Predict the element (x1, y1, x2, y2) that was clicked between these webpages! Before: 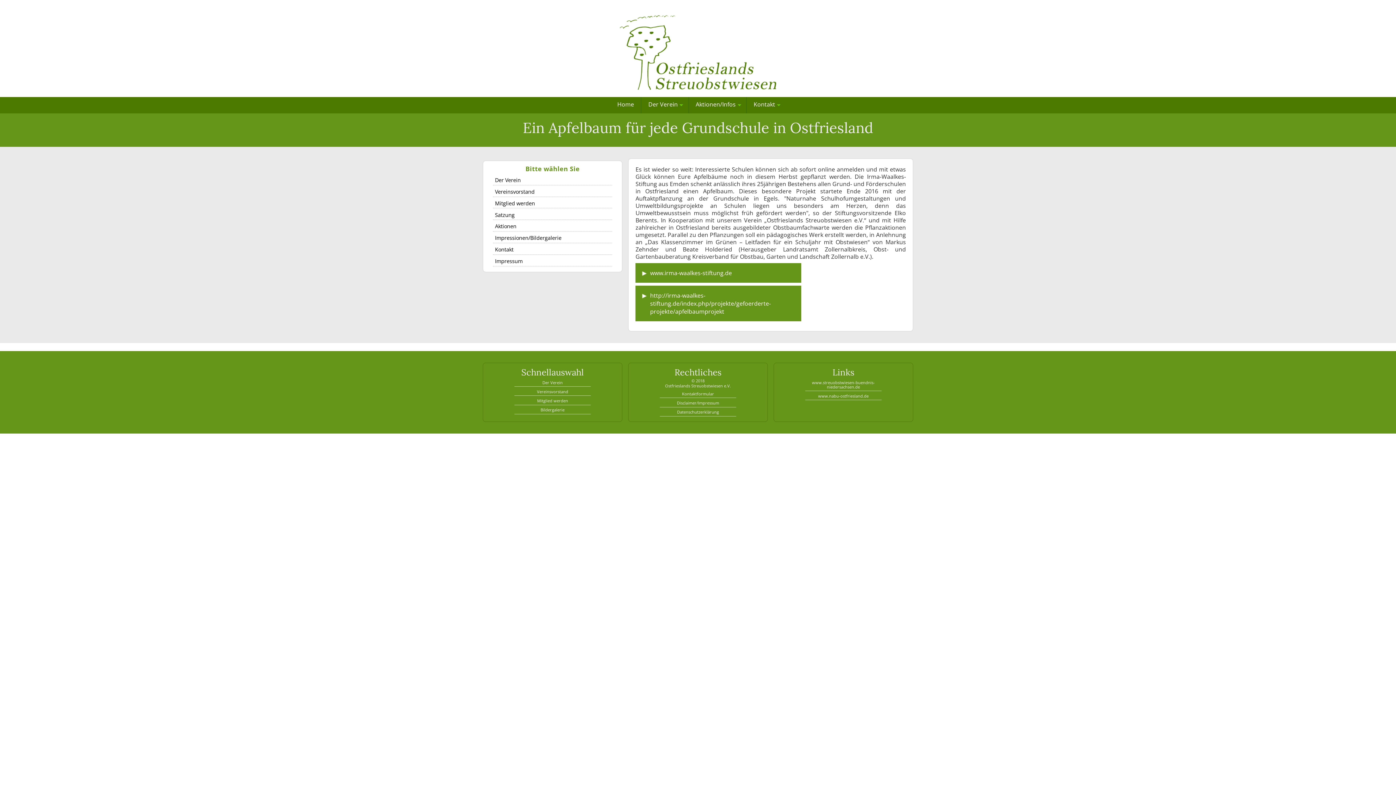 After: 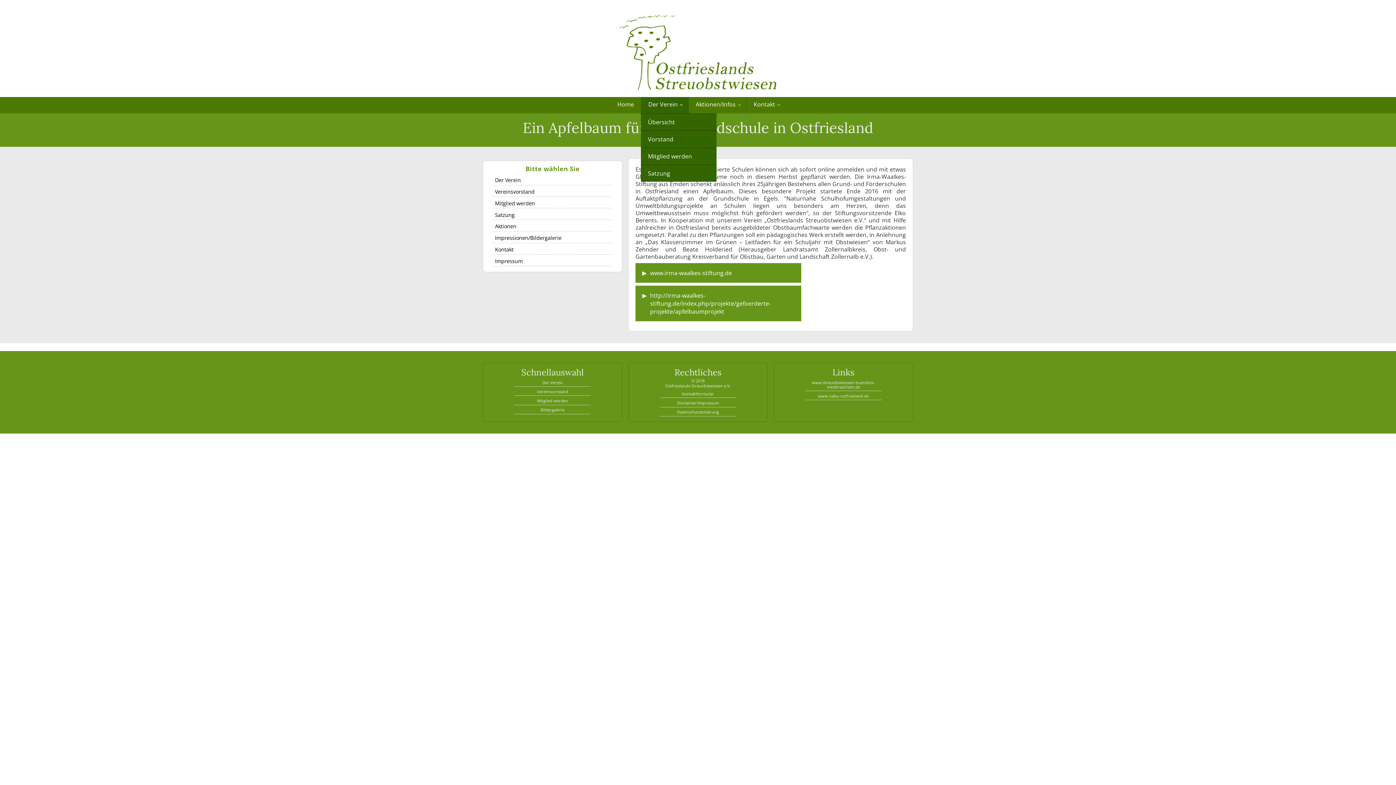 Action: bbox: (641, 97, 688, 113) label: Der Verein